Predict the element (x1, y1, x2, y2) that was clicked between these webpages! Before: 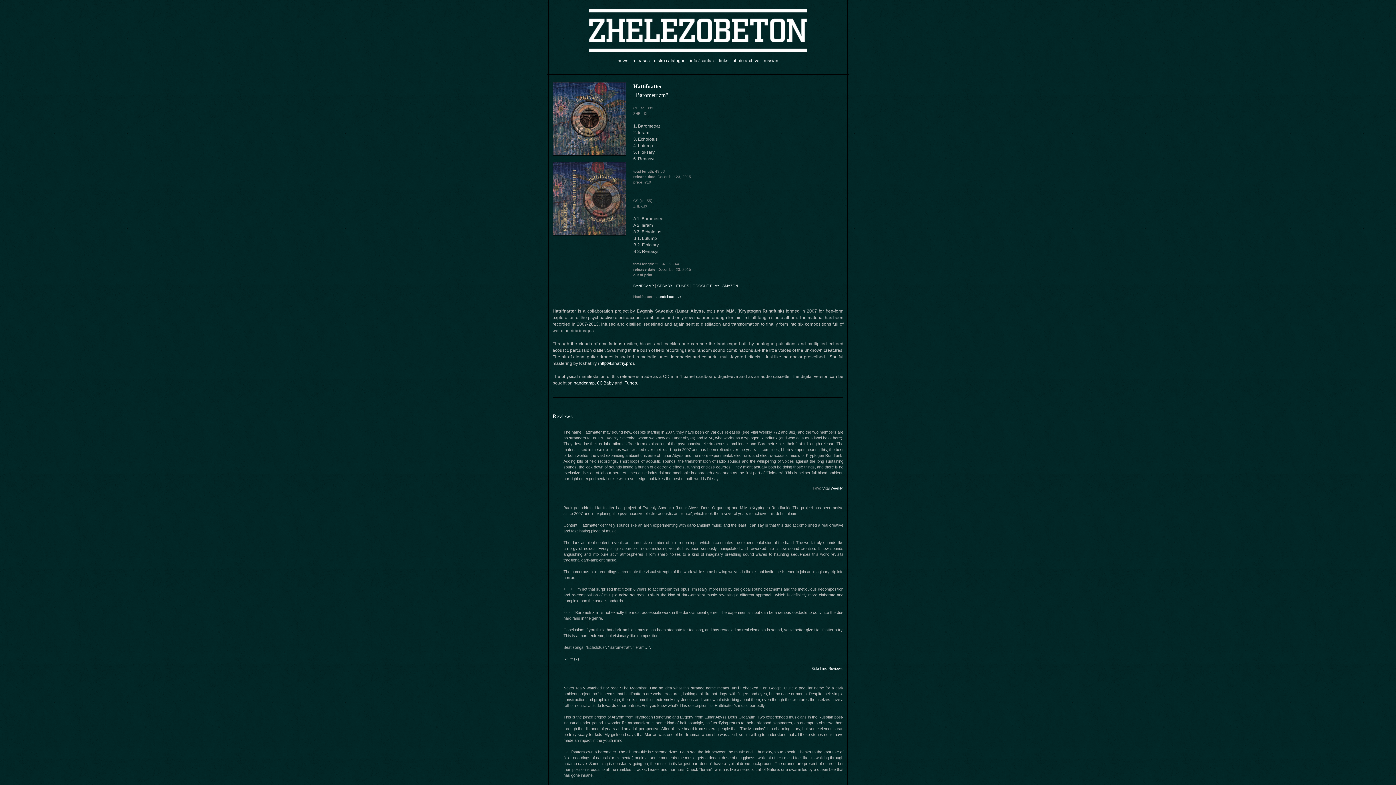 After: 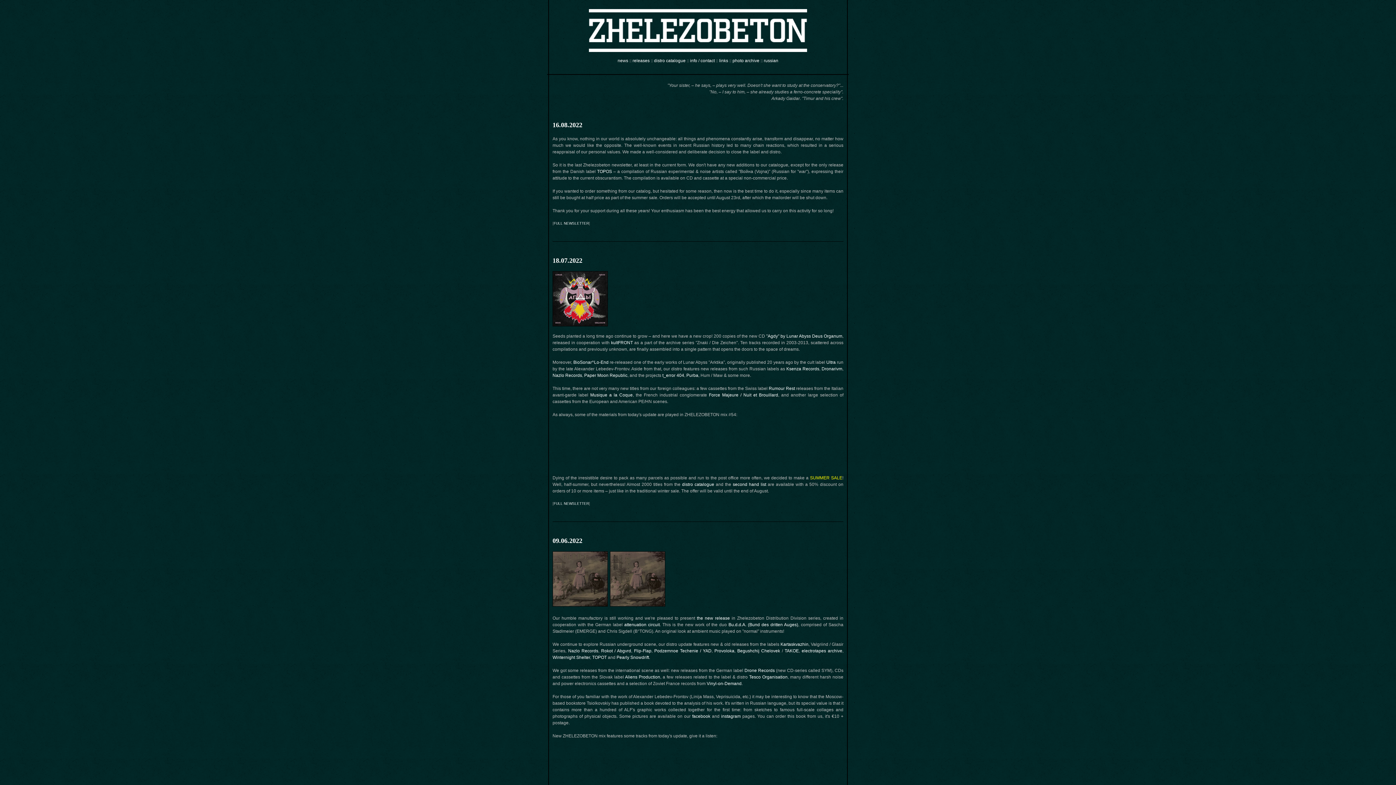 Action: label: news bbox: (617, 58, 628, 63)